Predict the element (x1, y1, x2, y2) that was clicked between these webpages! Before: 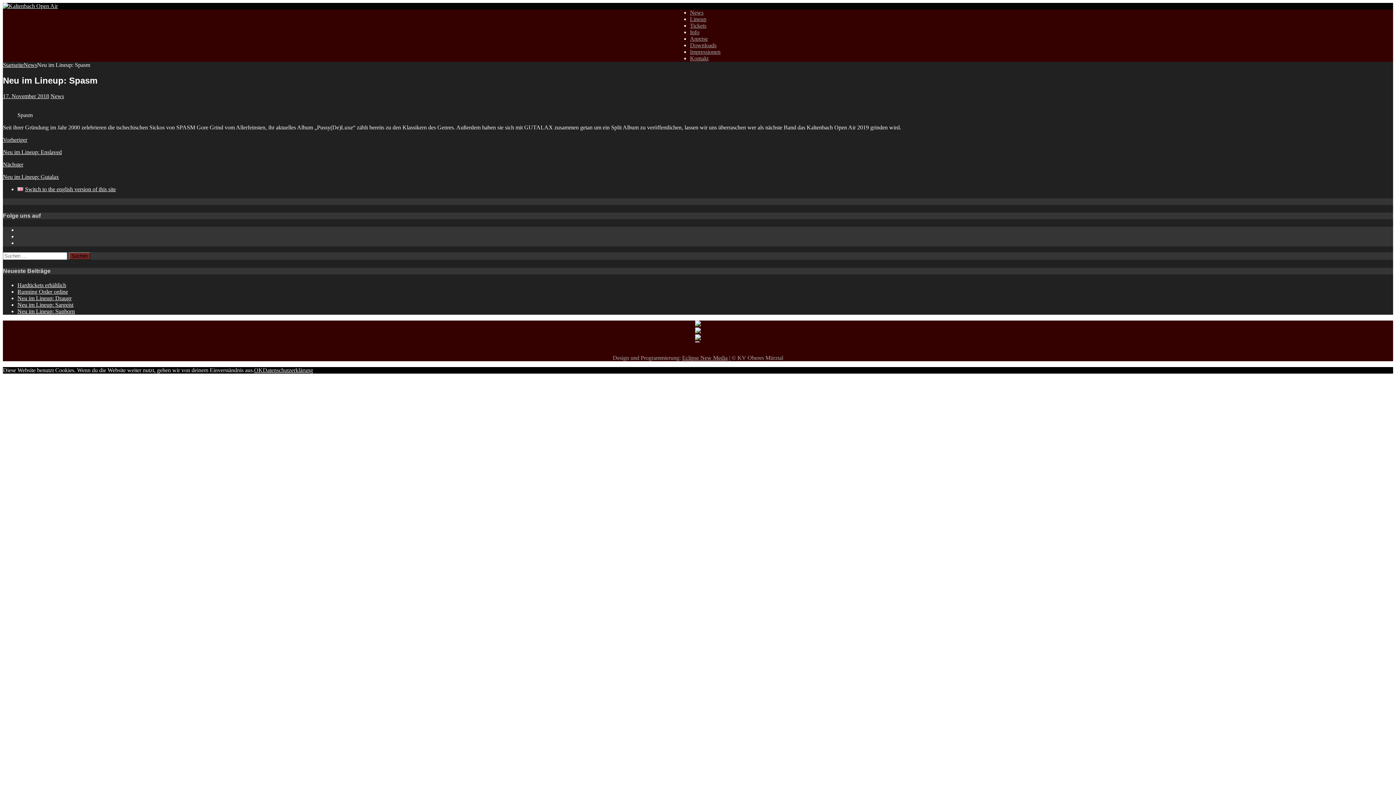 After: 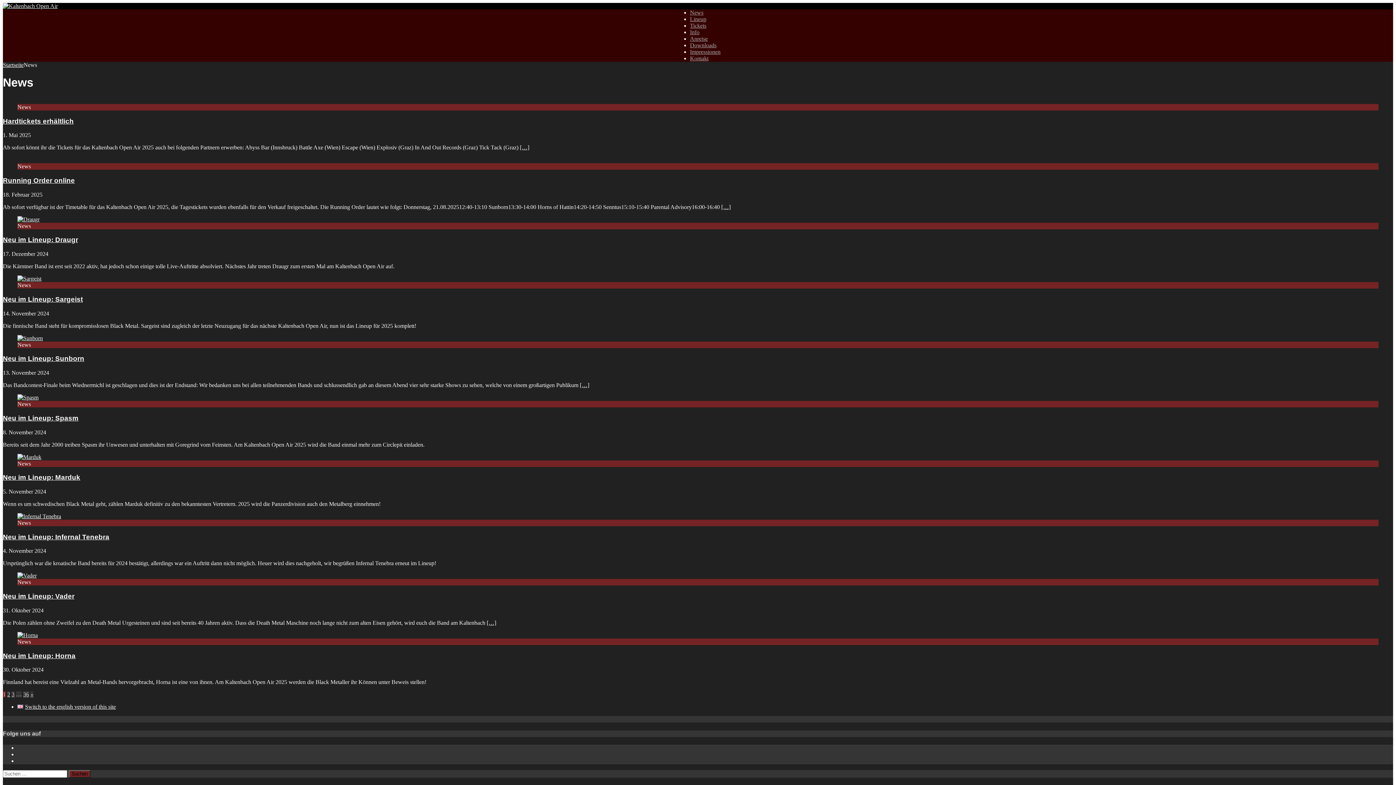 Action: label: News bbox: (50, 93, 64, 99)